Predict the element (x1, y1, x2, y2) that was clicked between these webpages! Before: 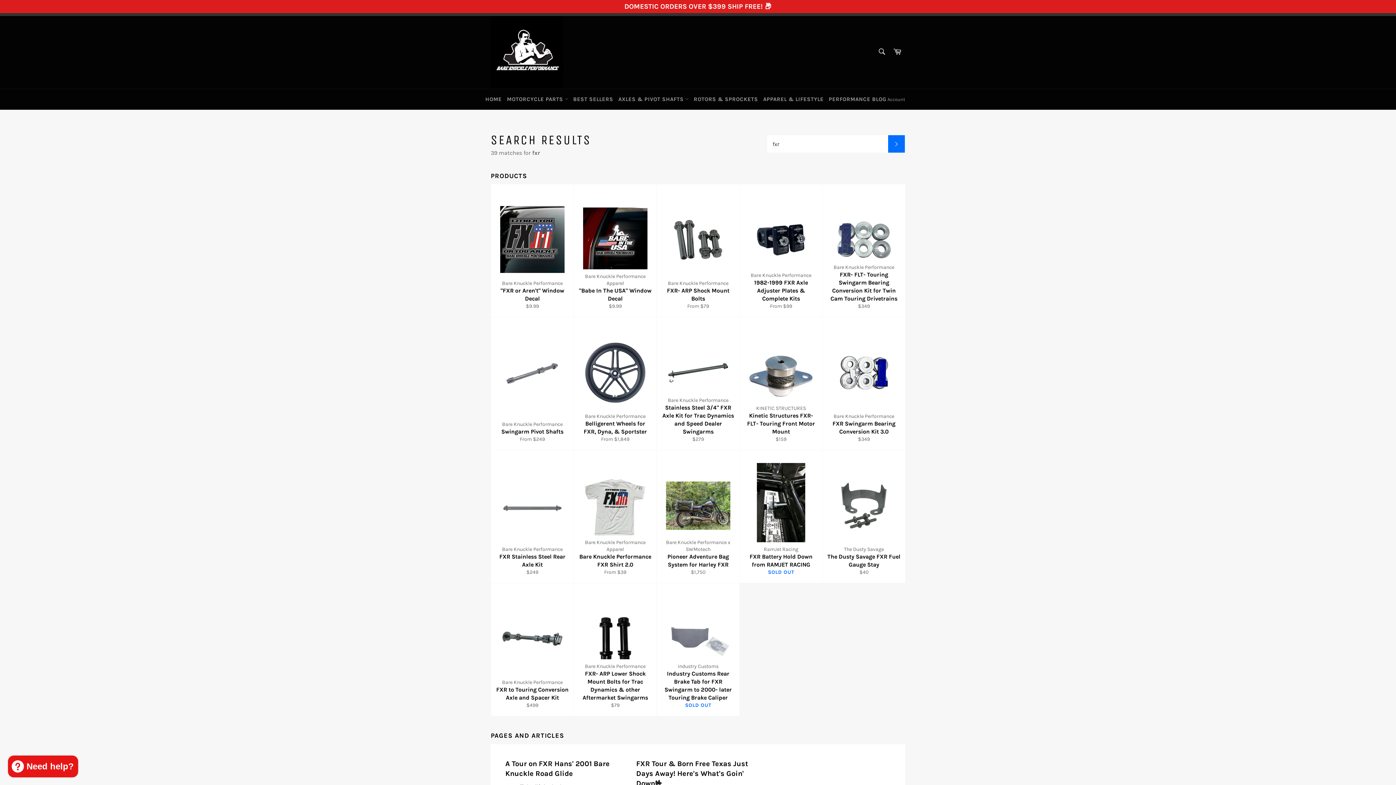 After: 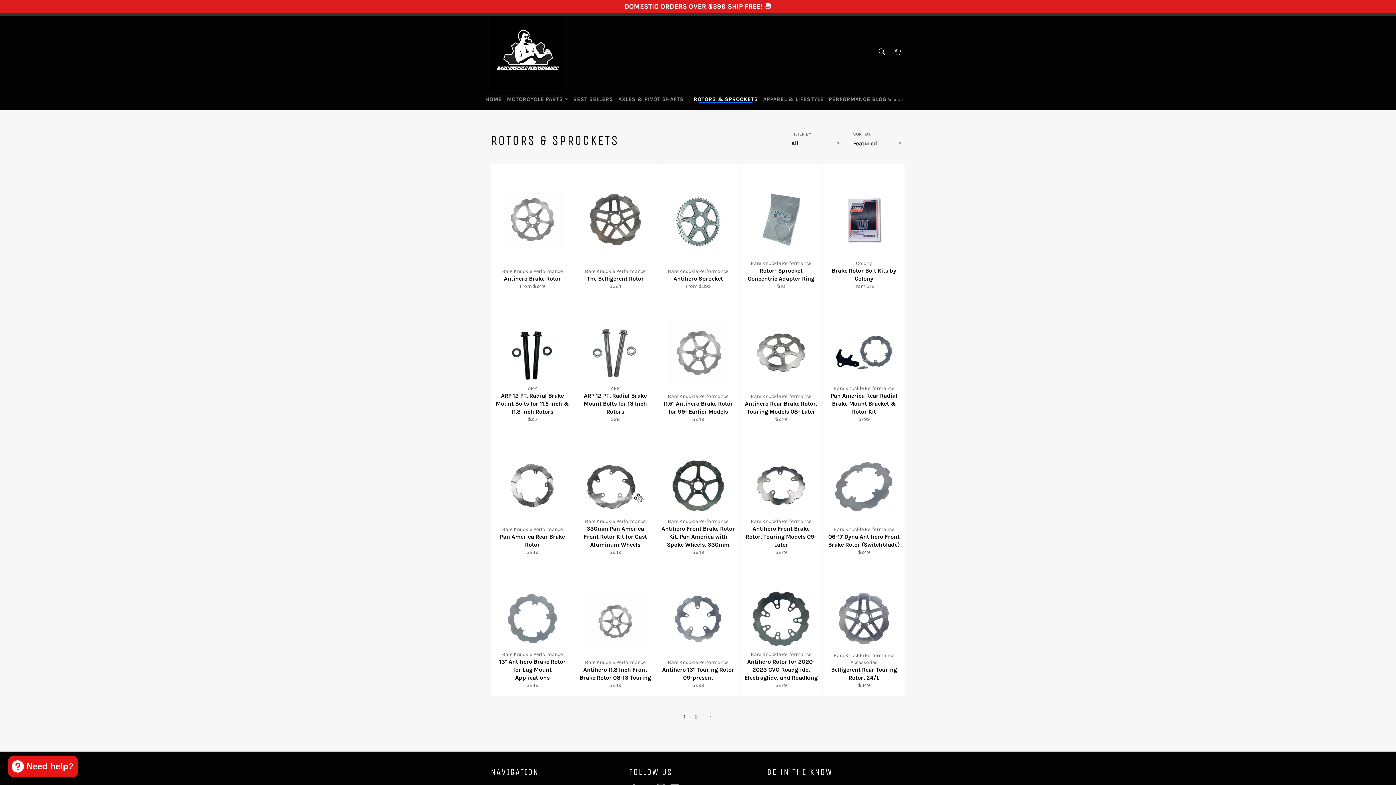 Action: label: ROTORS & SPROCKETS bbox: (692, 95, 760, 102)